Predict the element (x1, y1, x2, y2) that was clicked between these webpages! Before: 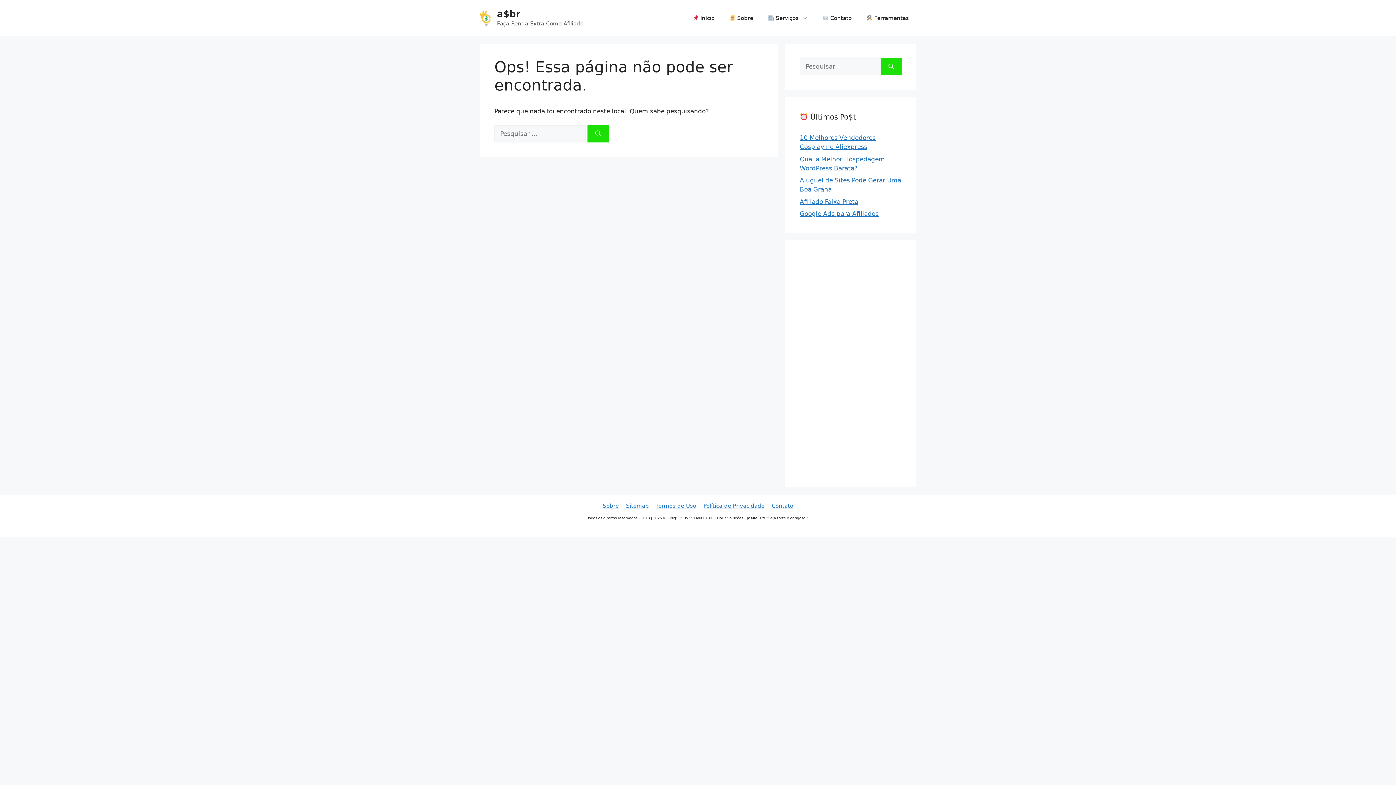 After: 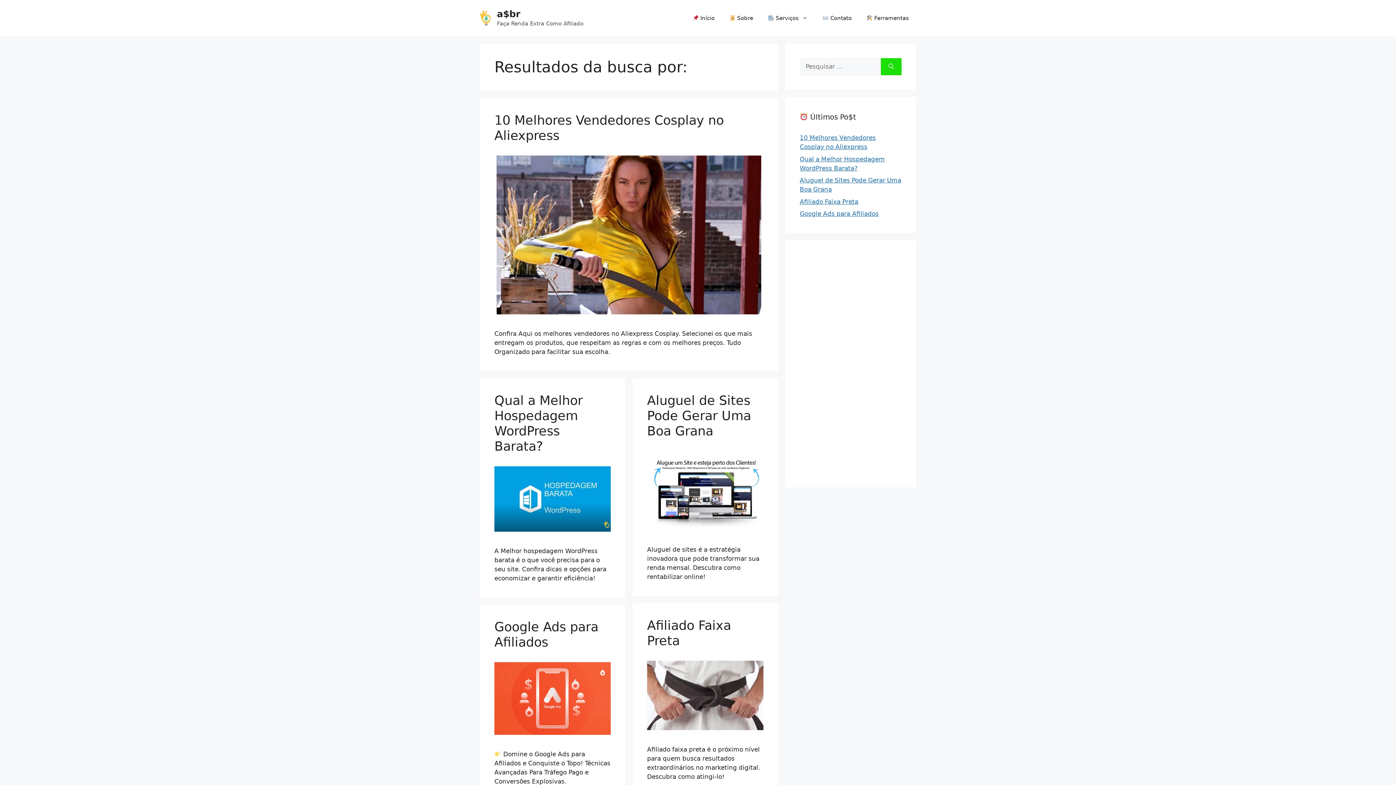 Action: label: Pesquisar bbox: (881, 58, 901, 75)